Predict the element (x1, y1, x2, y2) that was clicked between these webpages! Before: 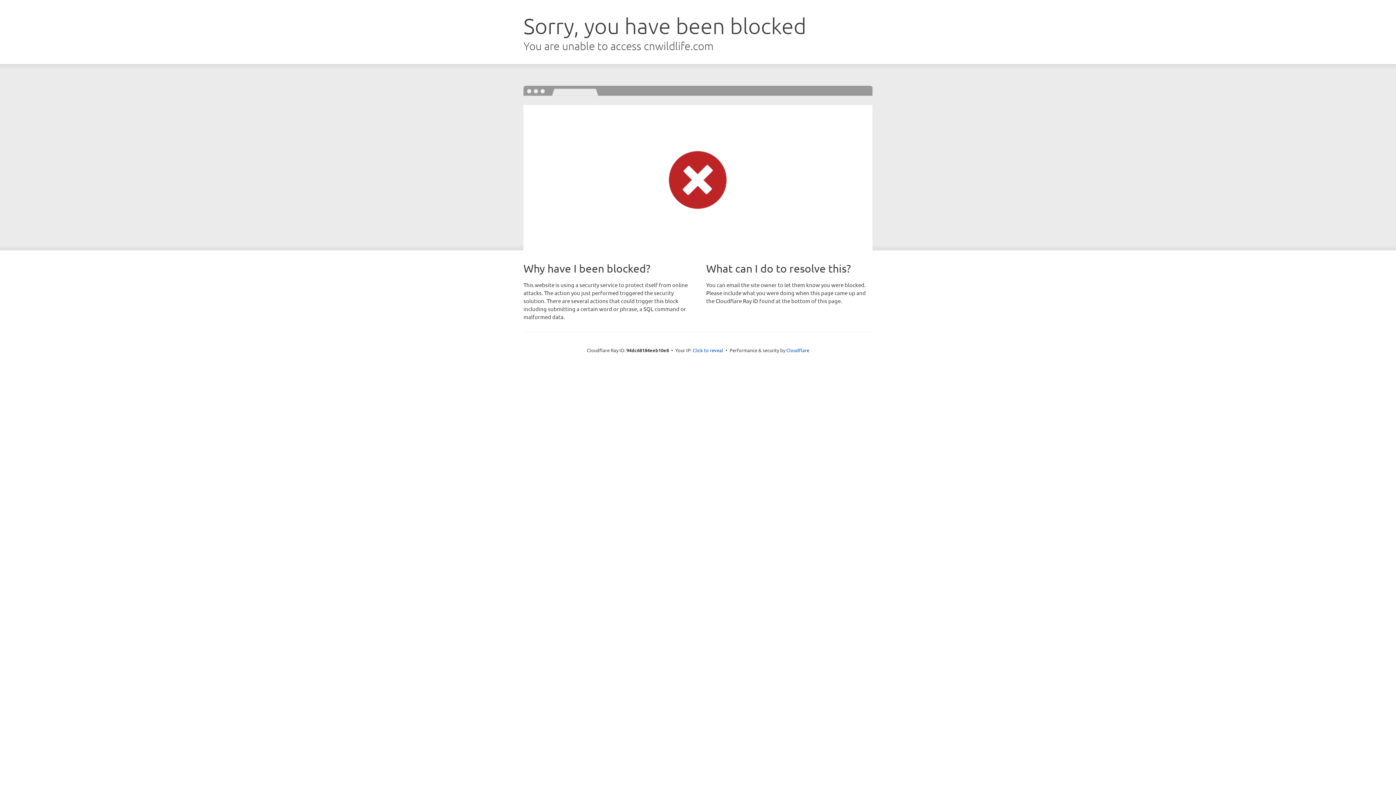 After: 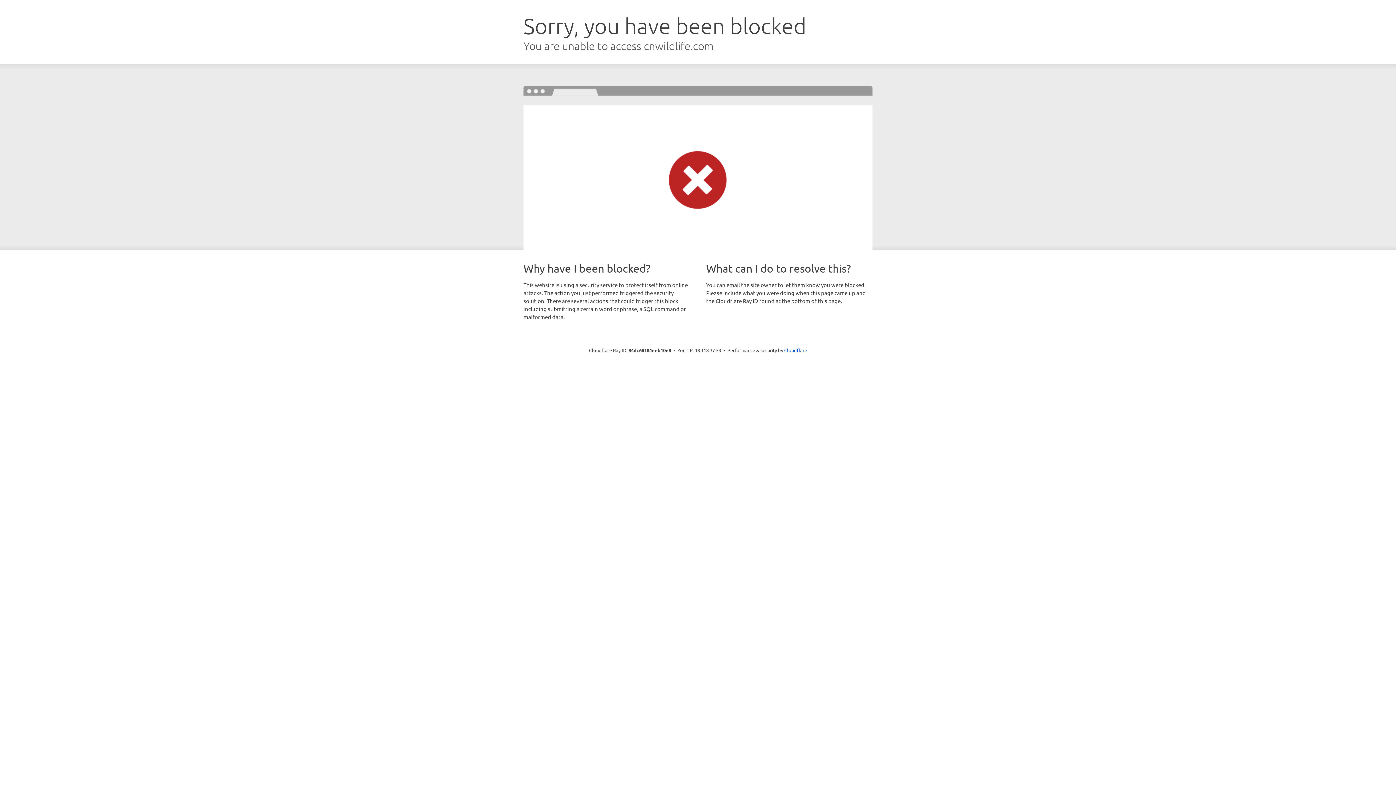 Action: label: Click to reveal bbox: (692, 346, 723, 353)